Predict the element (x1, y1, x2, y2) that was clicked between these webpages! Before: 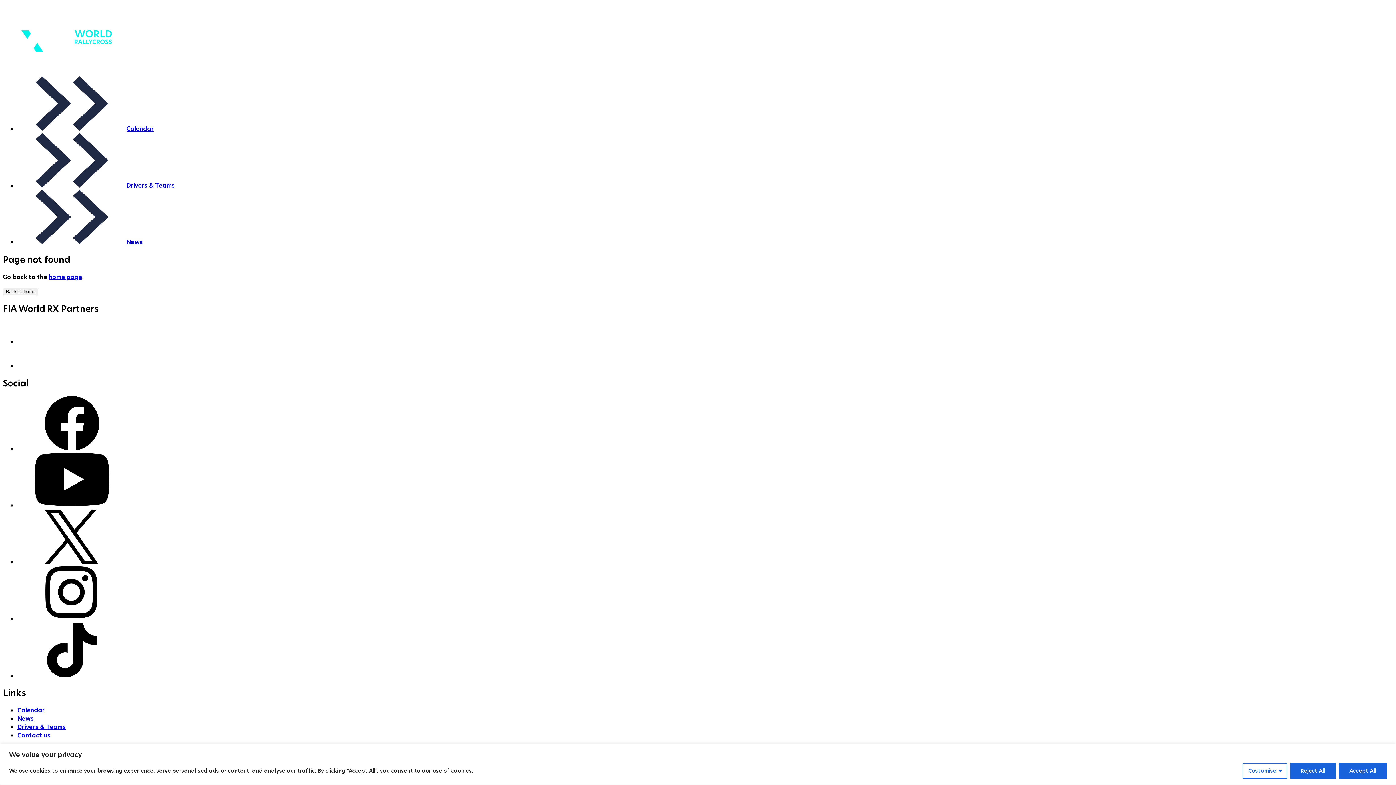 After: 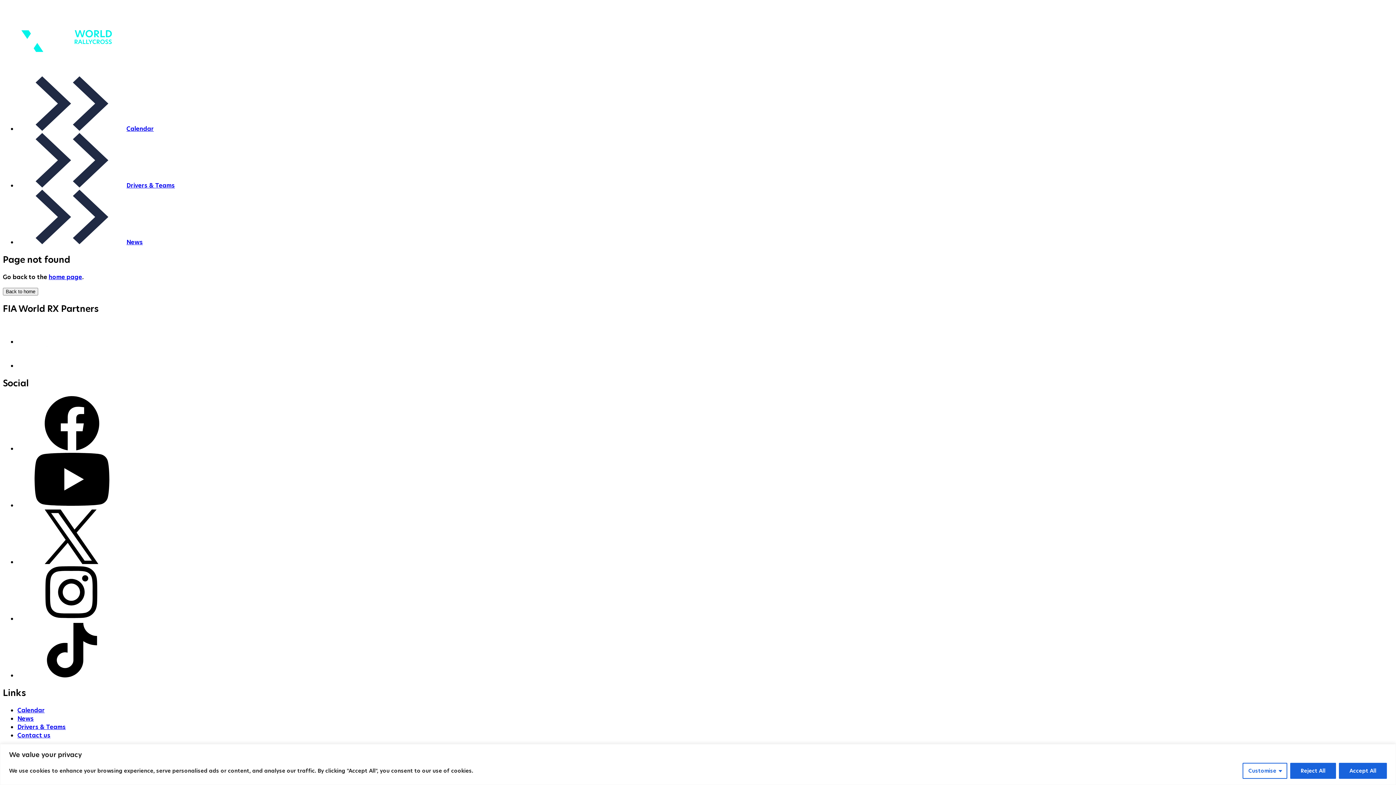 Action: label: Contact us bbox: (17, 731, 50, 740)